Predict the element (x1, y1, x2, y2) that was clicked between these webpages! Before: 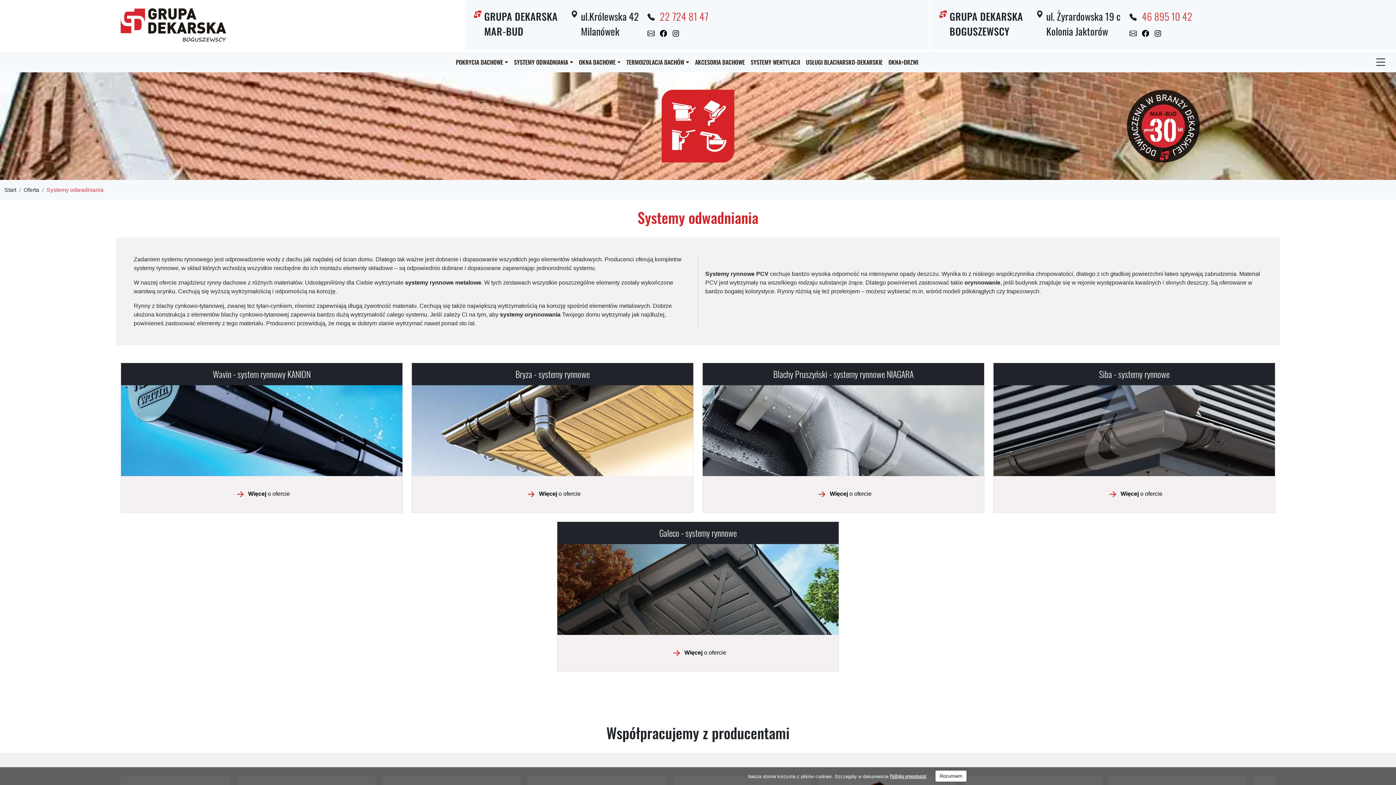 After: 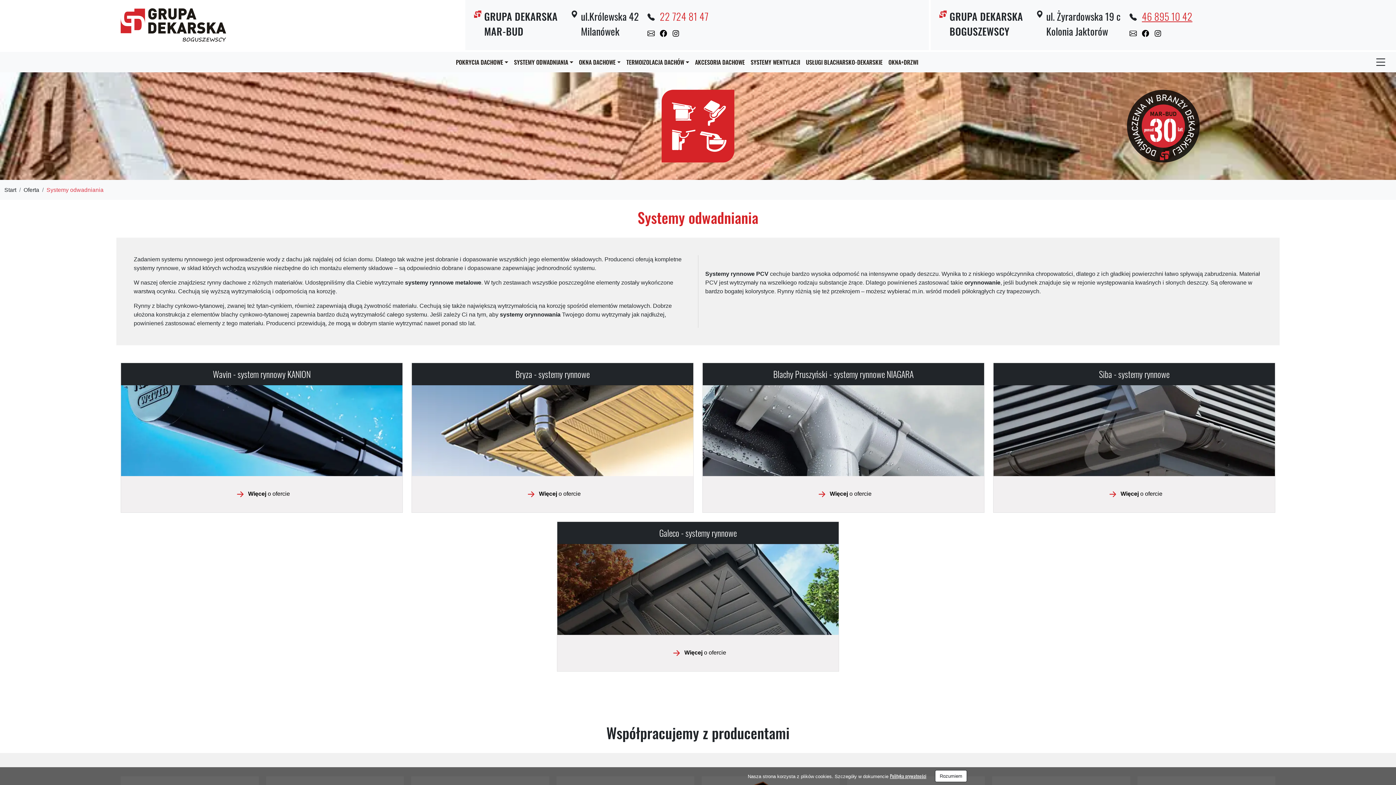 Action: label: 46 895 10 42 bbox: (1142, 8, 1192, 23)